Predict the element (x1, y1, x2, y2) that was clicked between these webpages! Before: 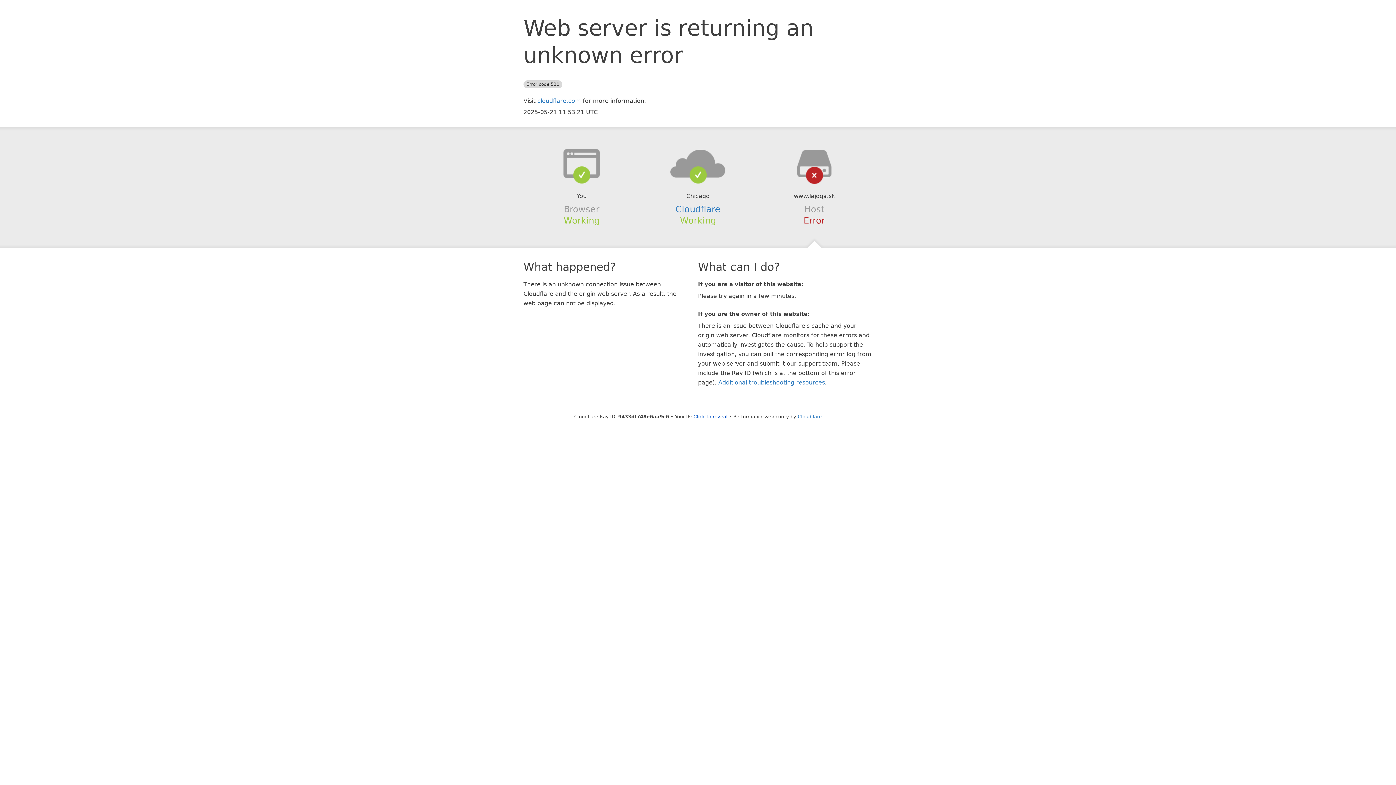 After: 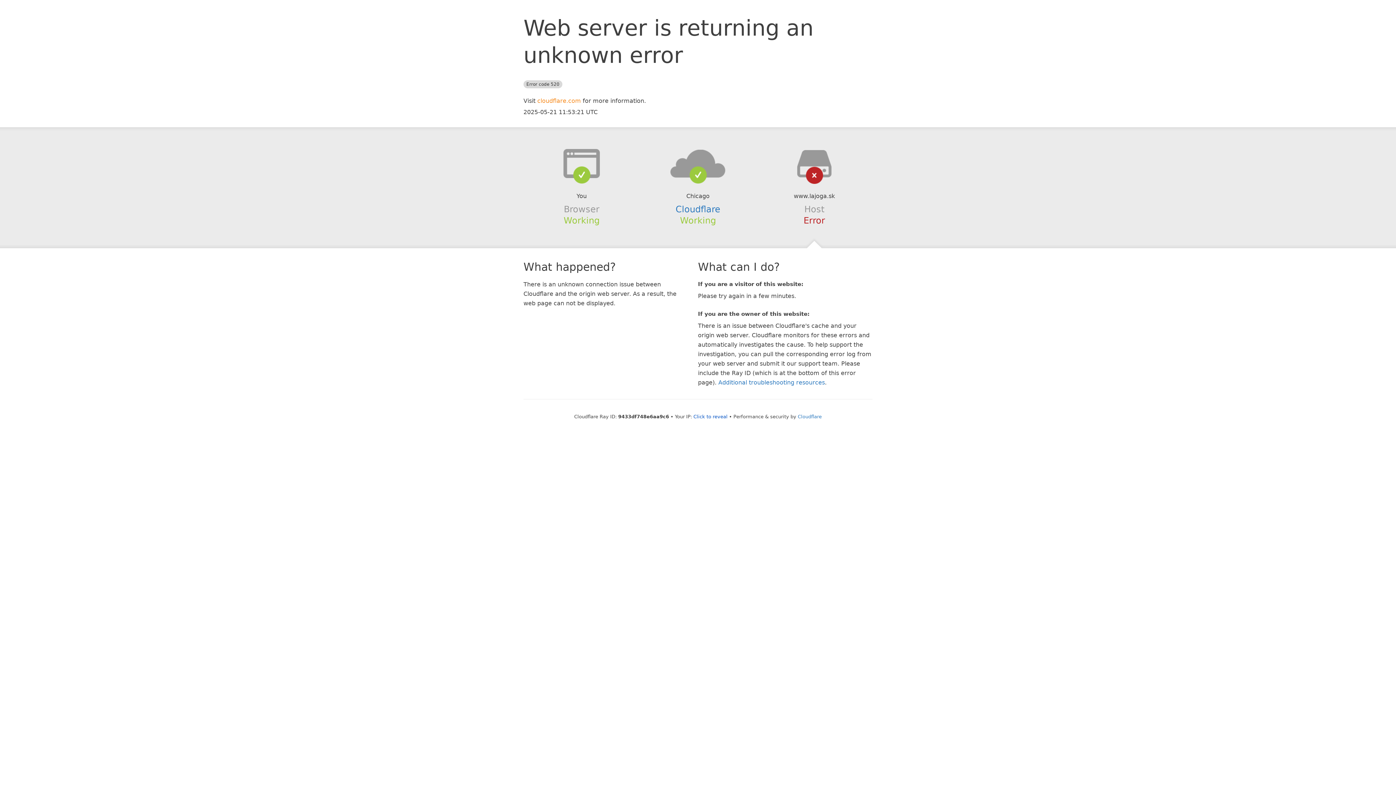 Action: label: cloudflare.com bbox: (537, 97, 581, 104)